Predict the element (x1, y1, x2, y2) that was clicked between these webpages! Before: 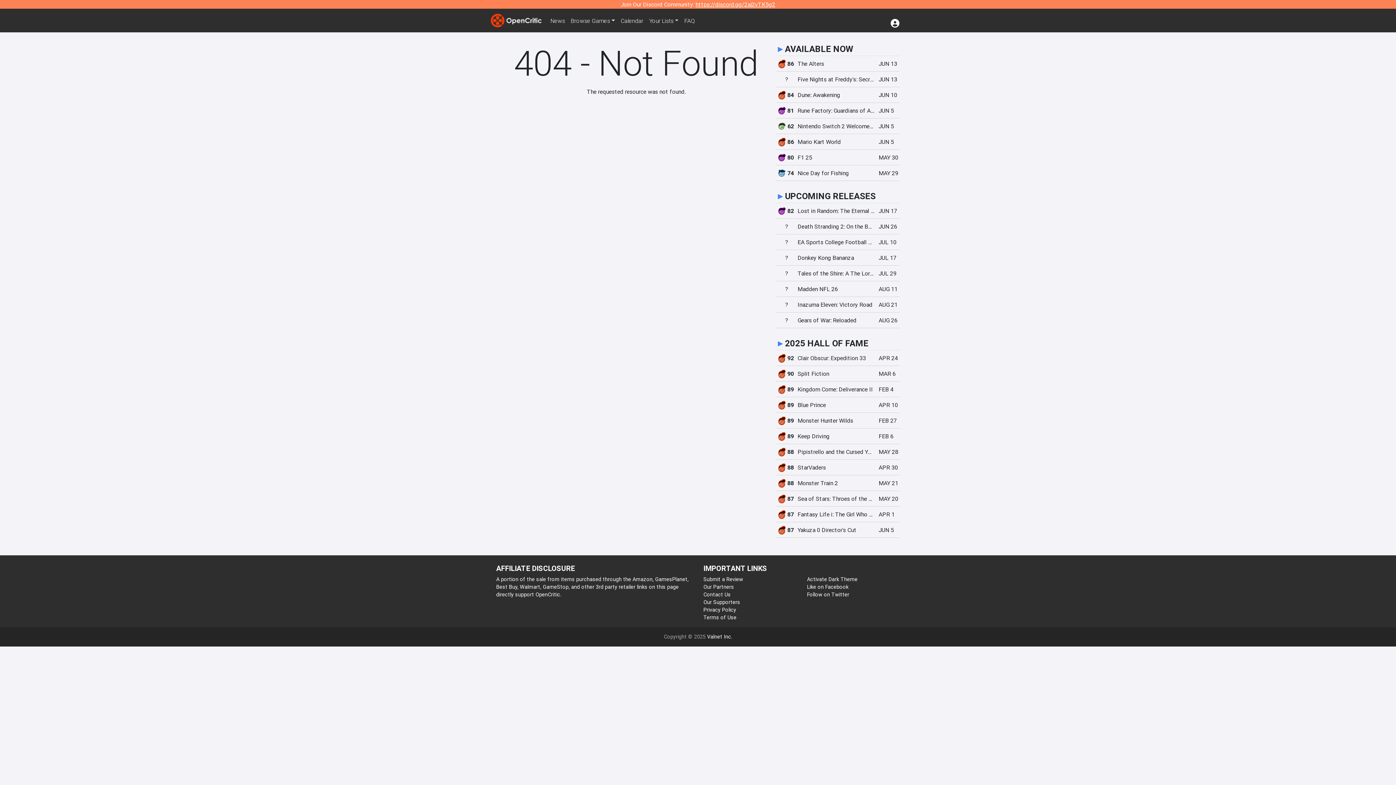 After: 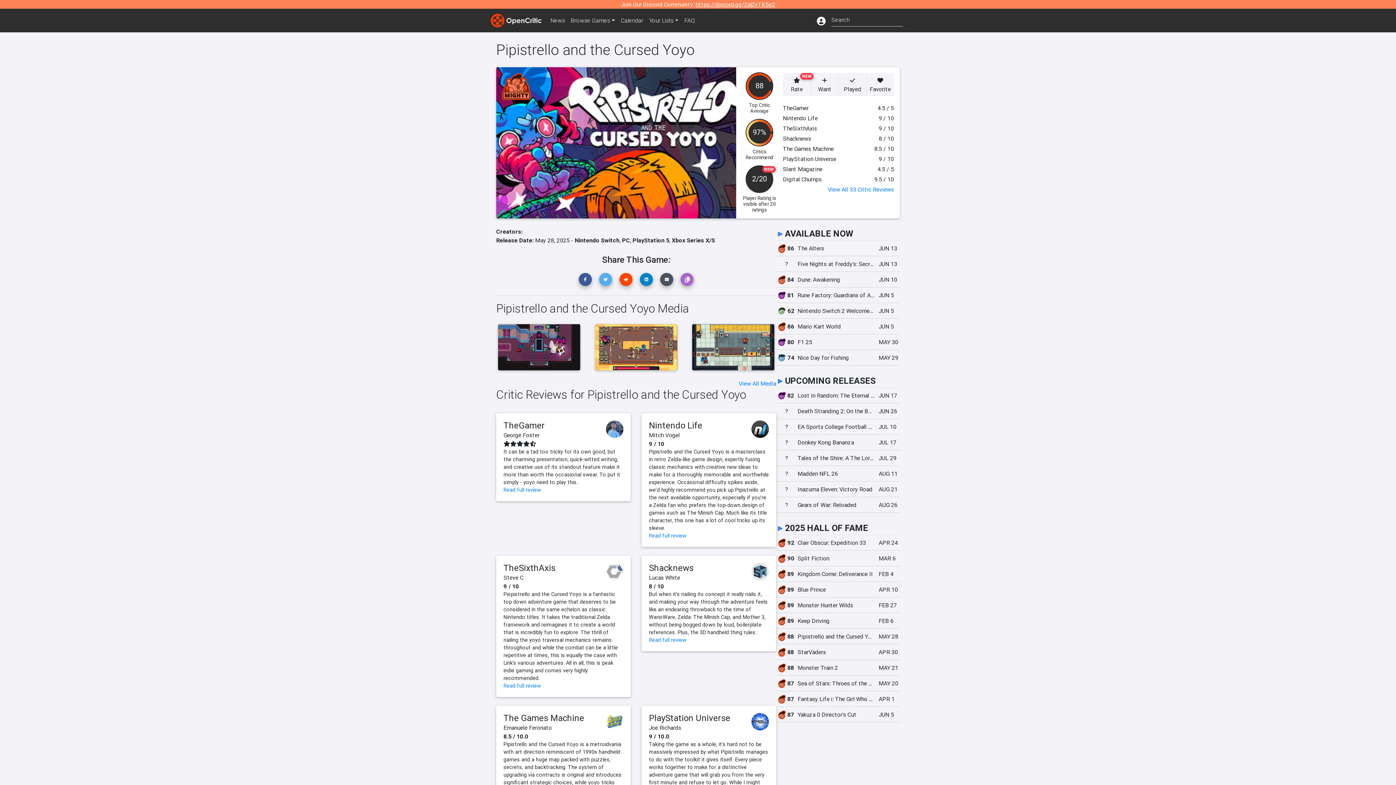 Action: label: 88
Pipistrello and the Cursed Yoyo
MAY 28 bbox: (776, 444, 900, 460)